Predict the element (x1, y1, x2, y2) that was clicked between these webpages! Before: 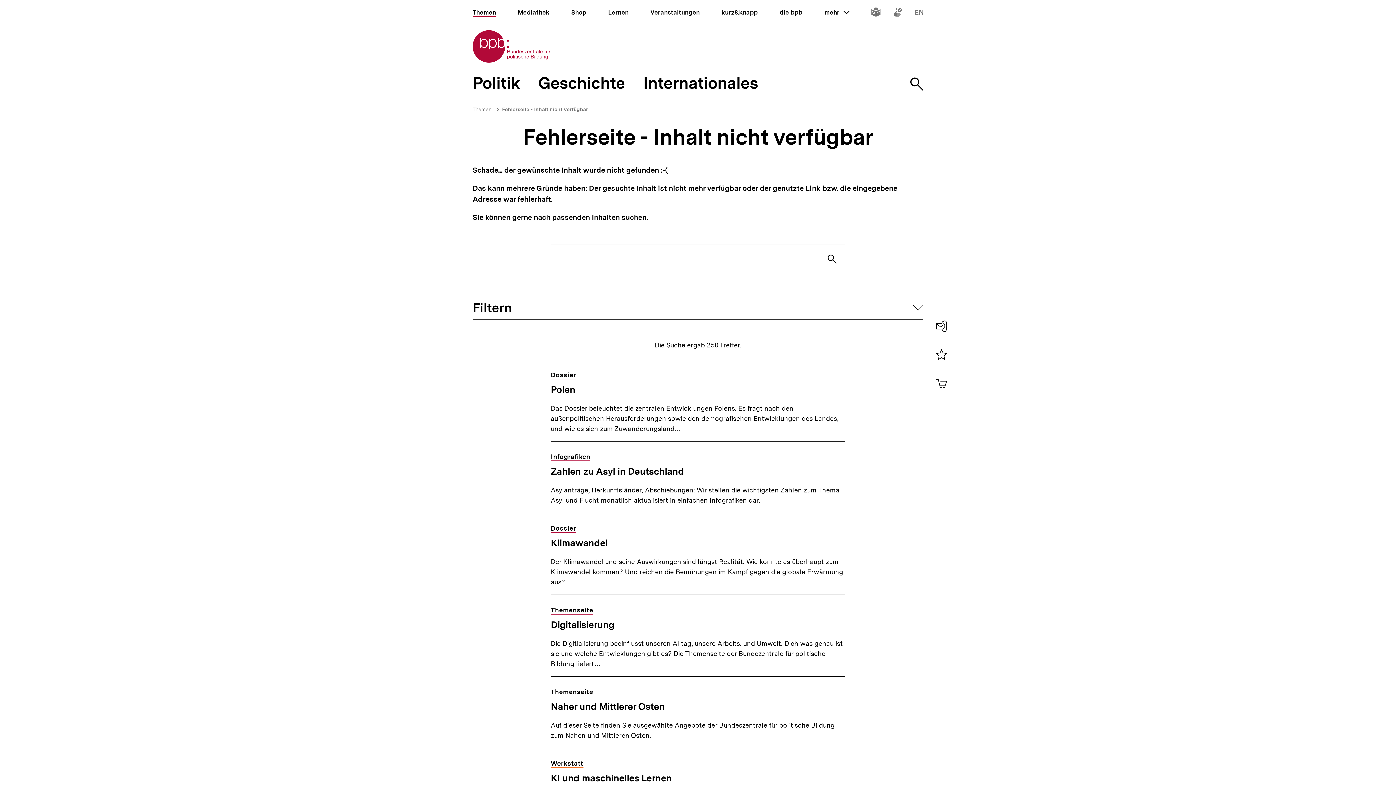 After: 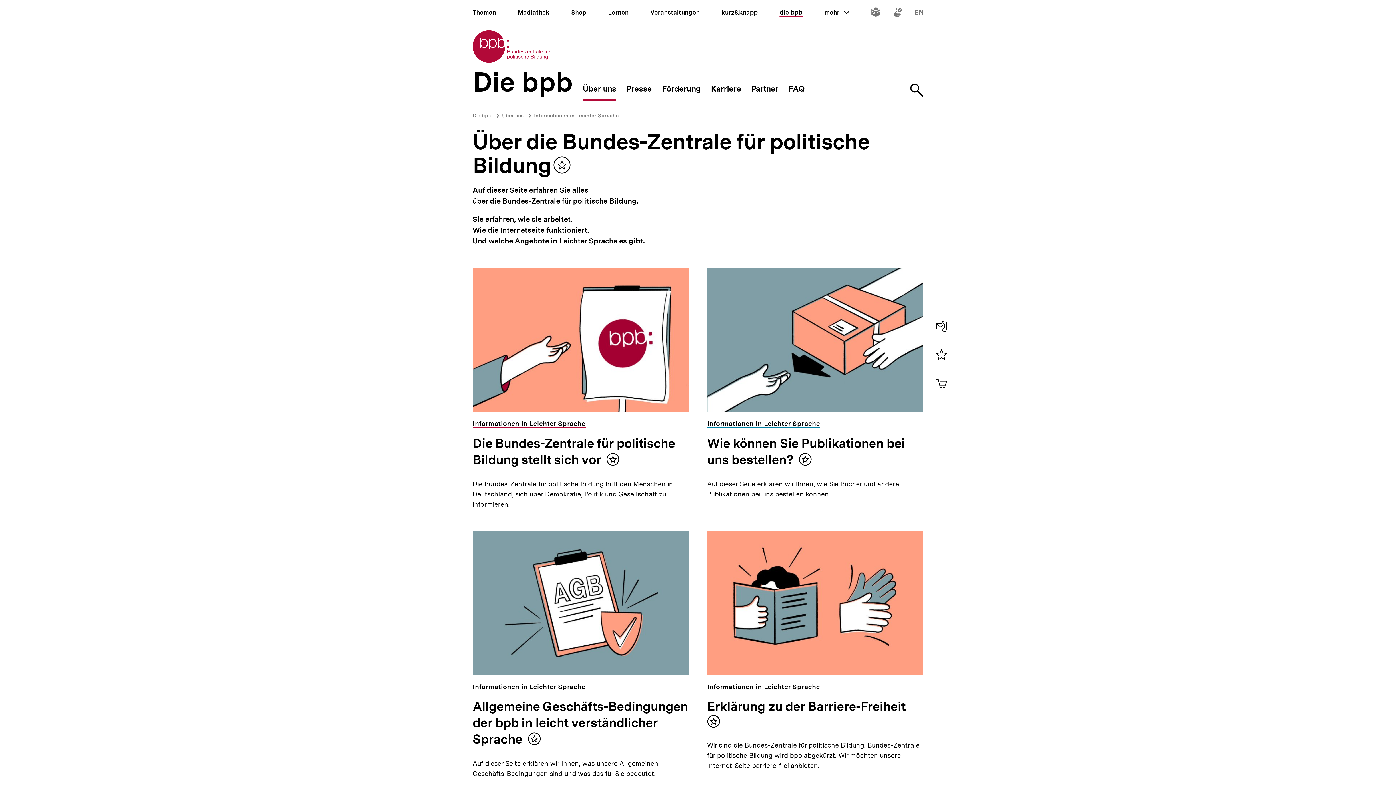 Action: bbox: (871, 9, 880, 17) label: Inhalte in leichter Sprache